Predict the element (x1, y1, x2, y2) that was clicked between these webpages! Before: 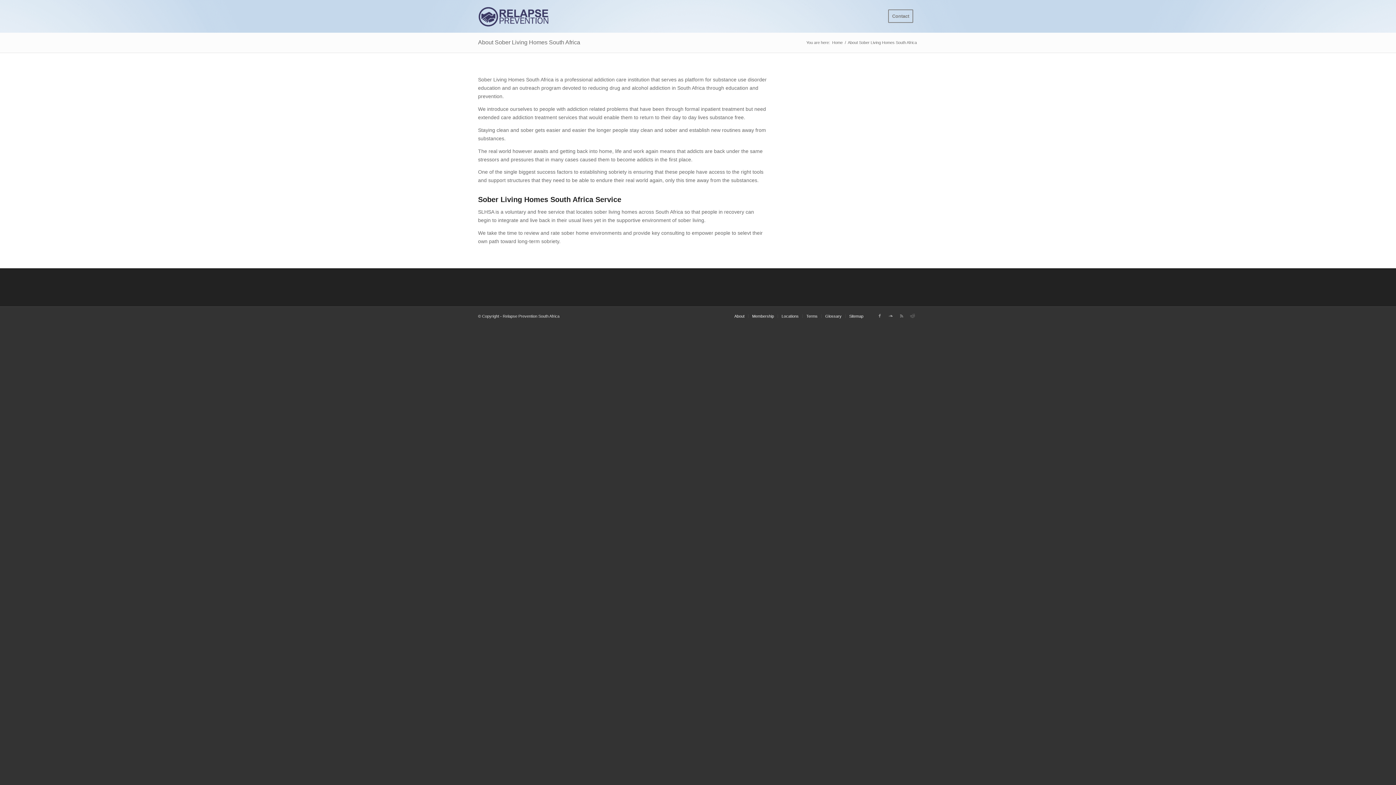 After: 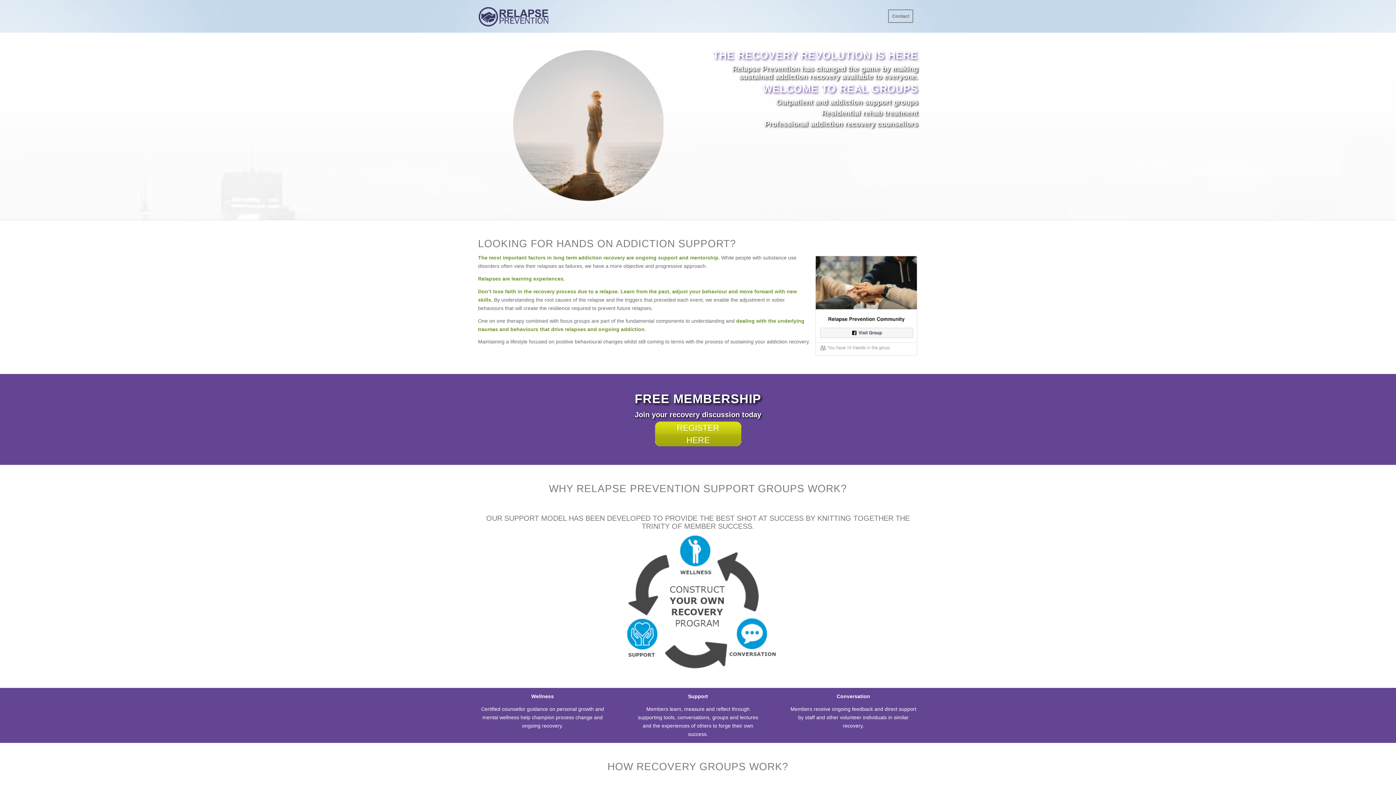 Action: bbox: (831, 40, 844, 45) label: Home